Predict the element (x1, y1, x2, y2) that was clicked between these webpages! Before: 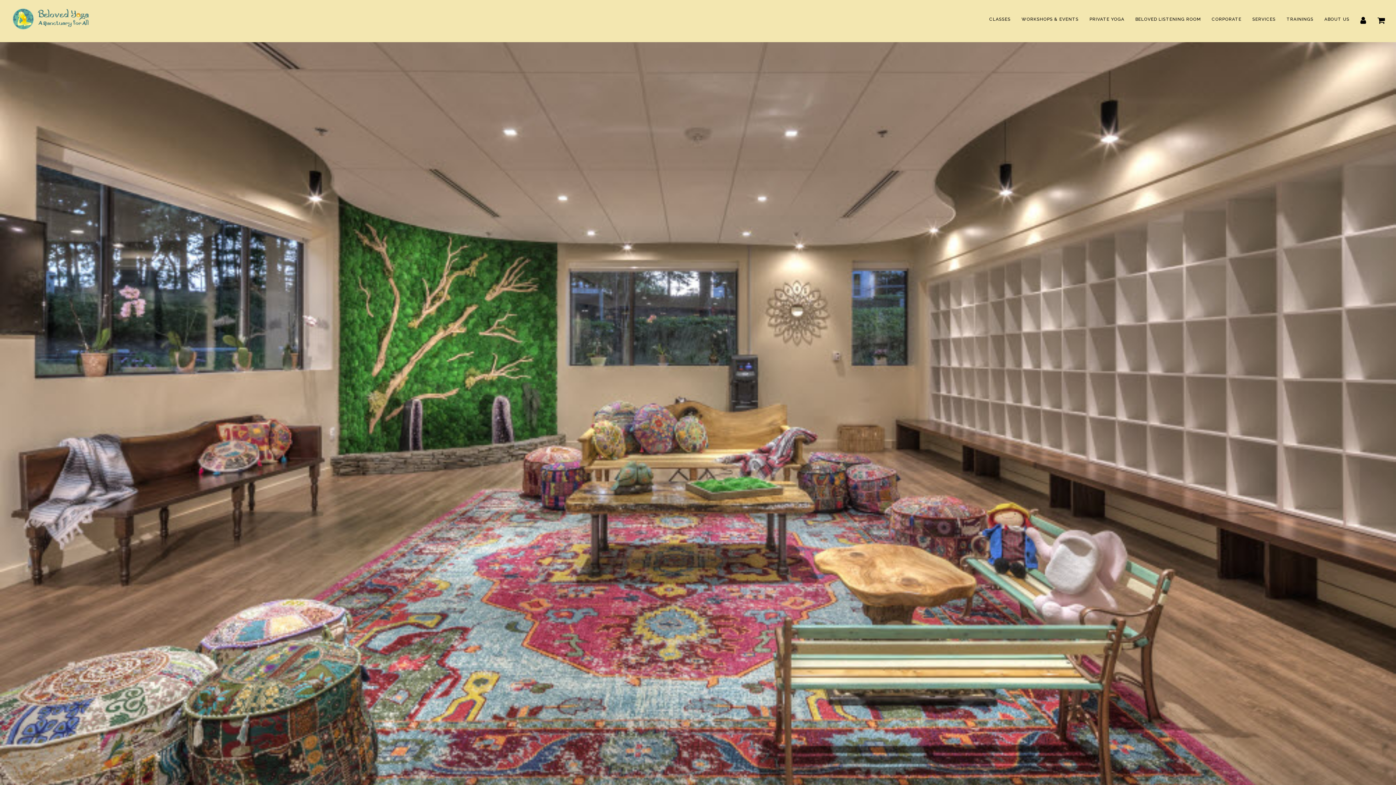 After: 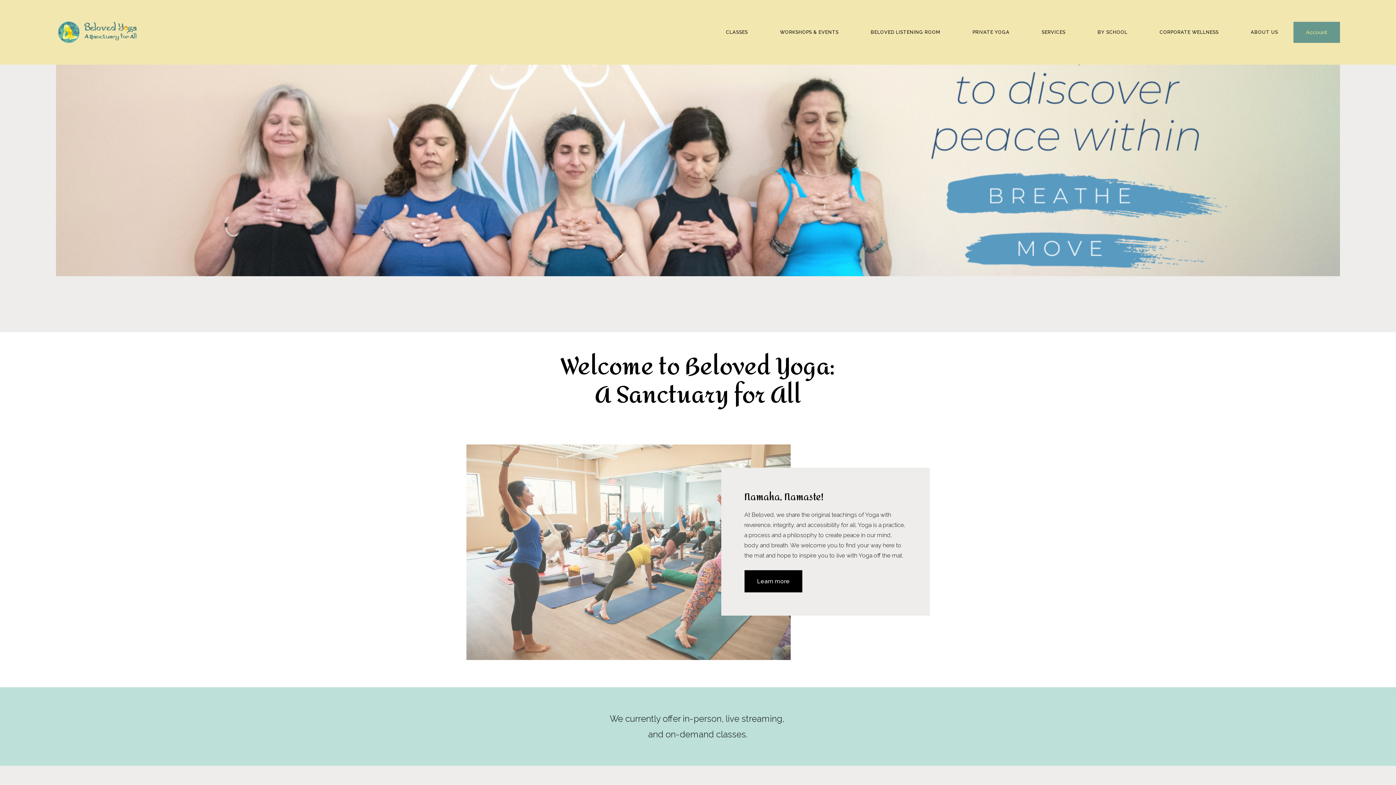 Action: bbox: (10, 13, 90, 22)